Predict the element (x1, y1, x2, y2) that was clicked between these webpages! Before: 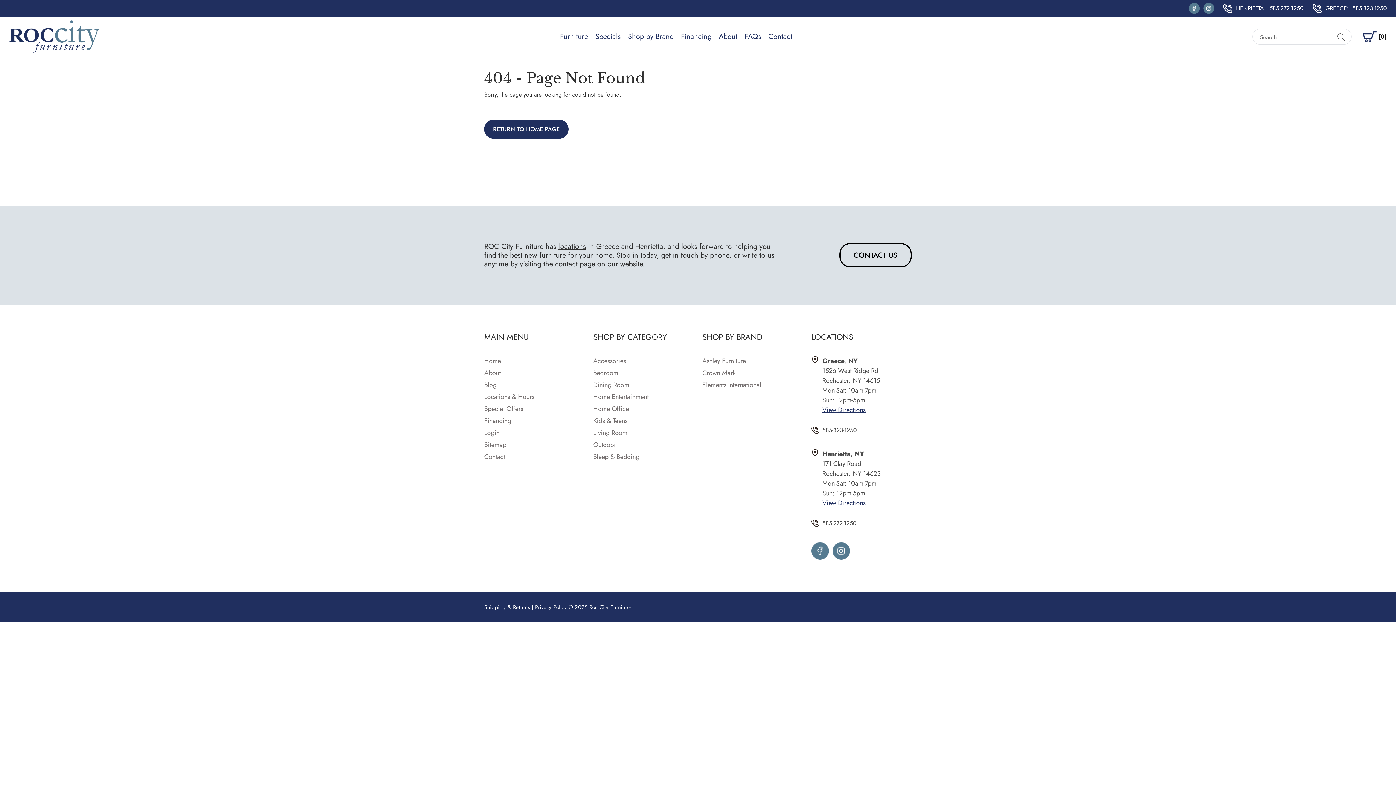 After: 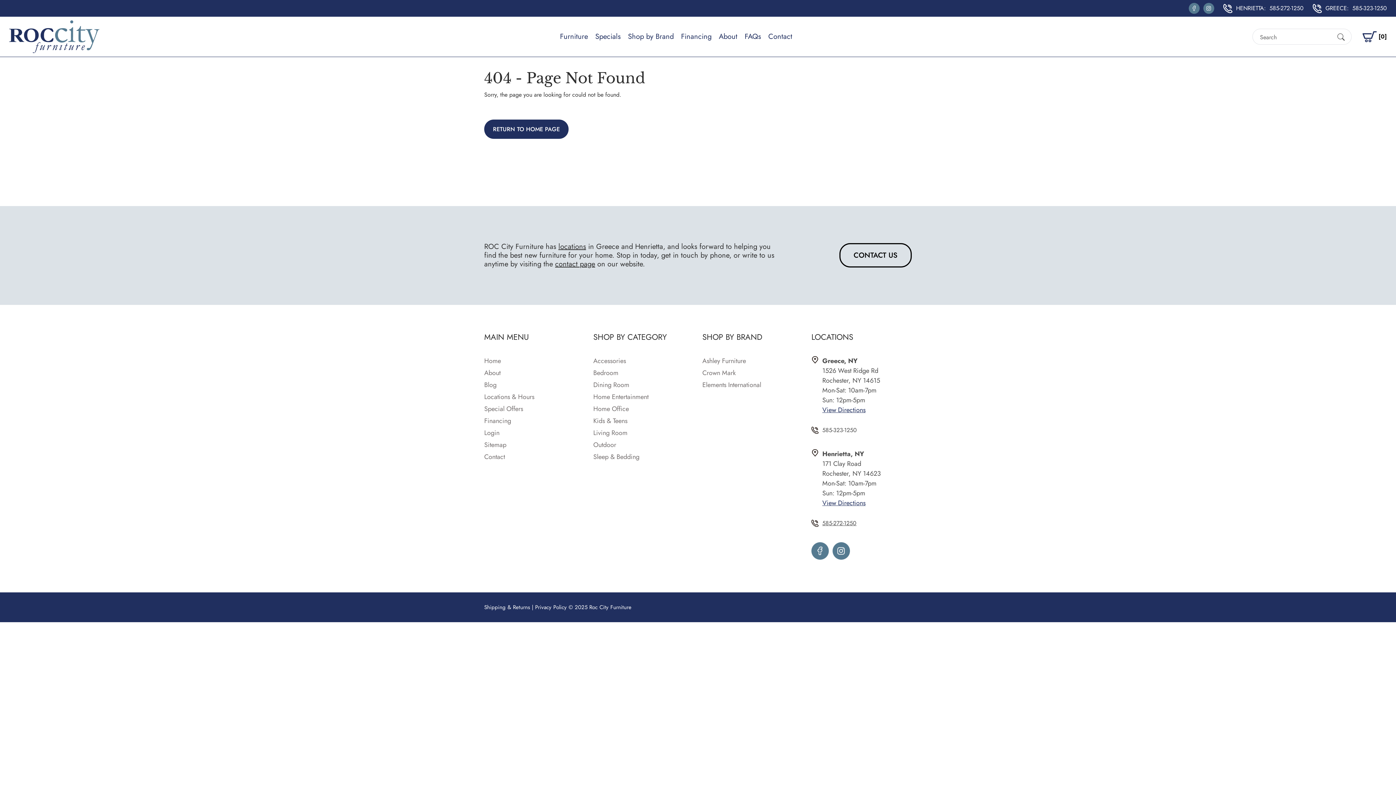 Action: bbox: (822, 519, 856, 527) label: 585-272-1250